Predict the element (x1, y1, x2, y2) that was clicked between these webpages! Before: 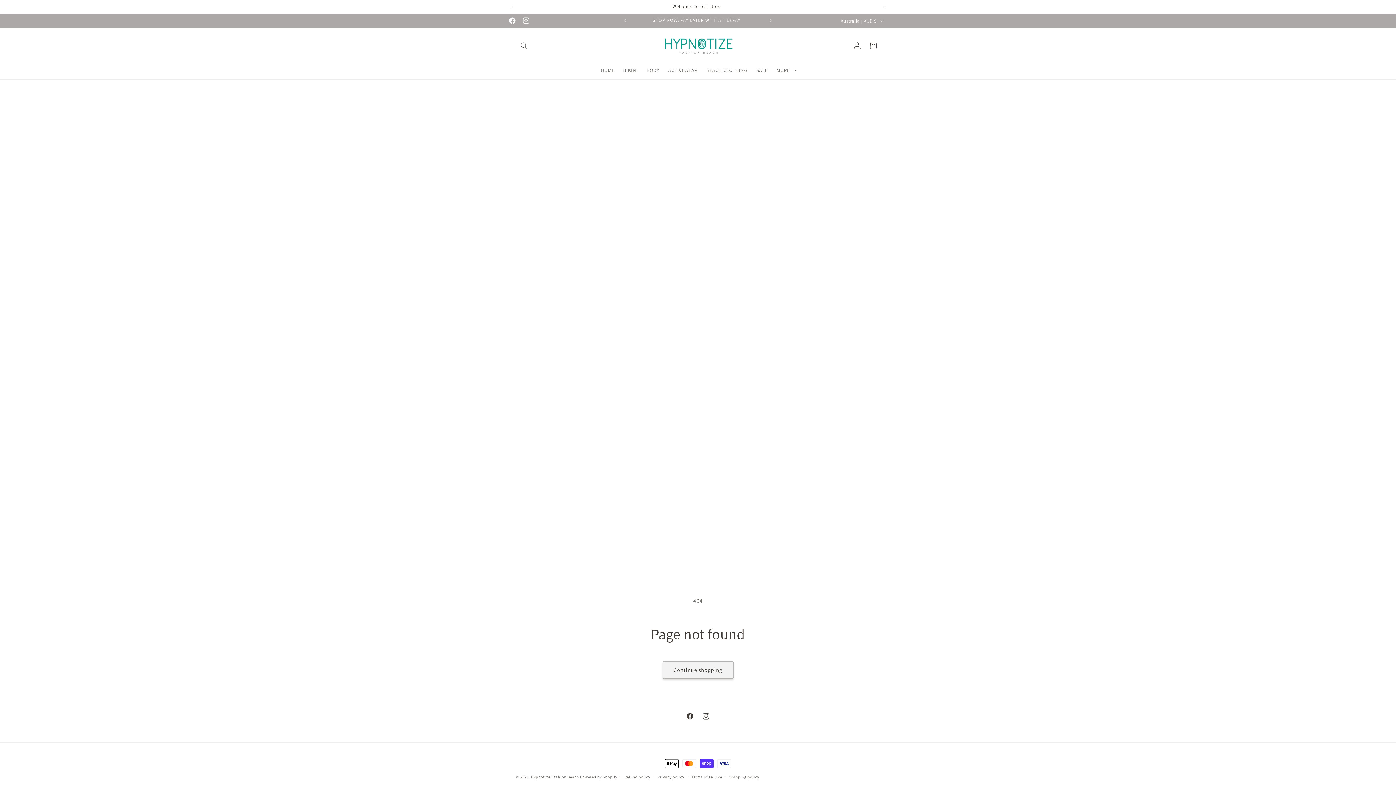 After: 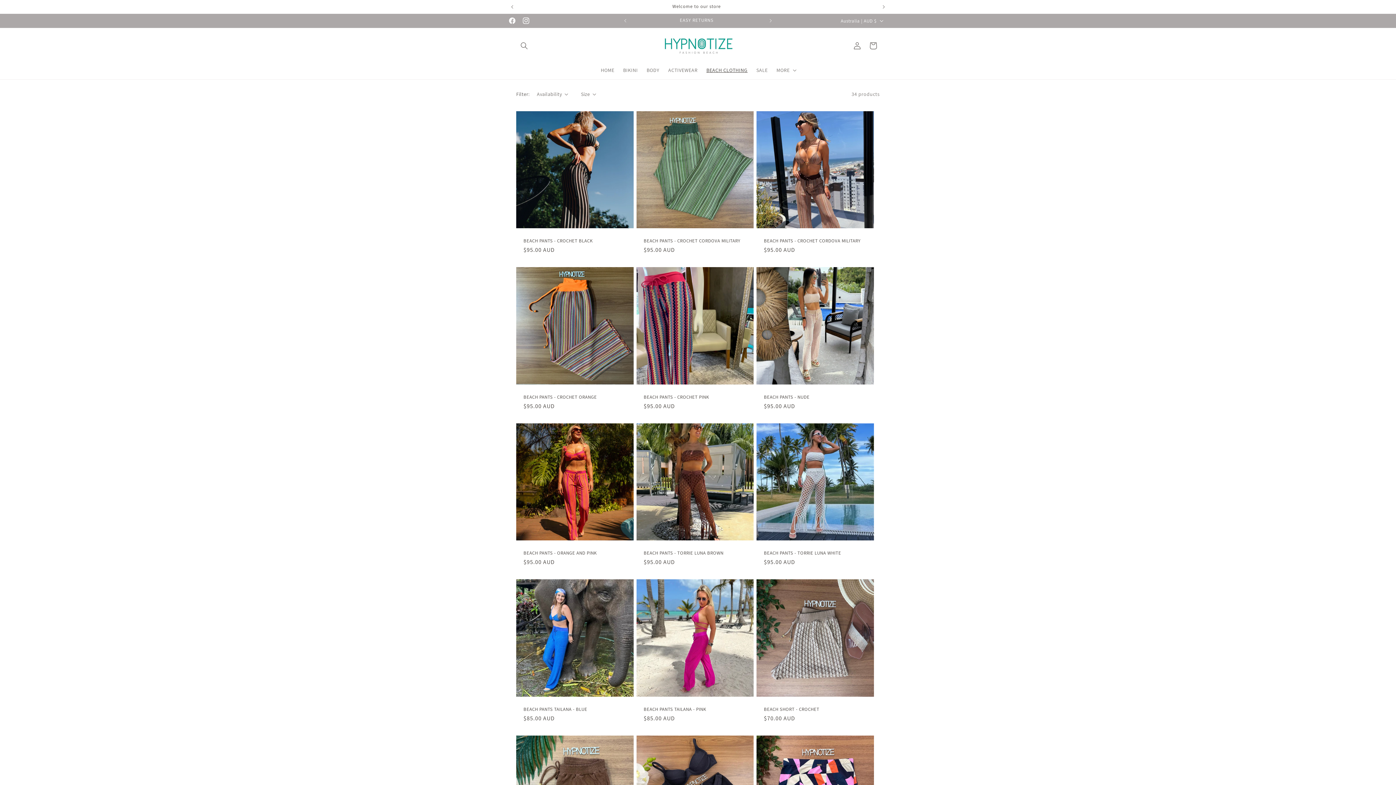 Action: label: BEACH CLOTHING bbox: (702, 62, 752, 77)